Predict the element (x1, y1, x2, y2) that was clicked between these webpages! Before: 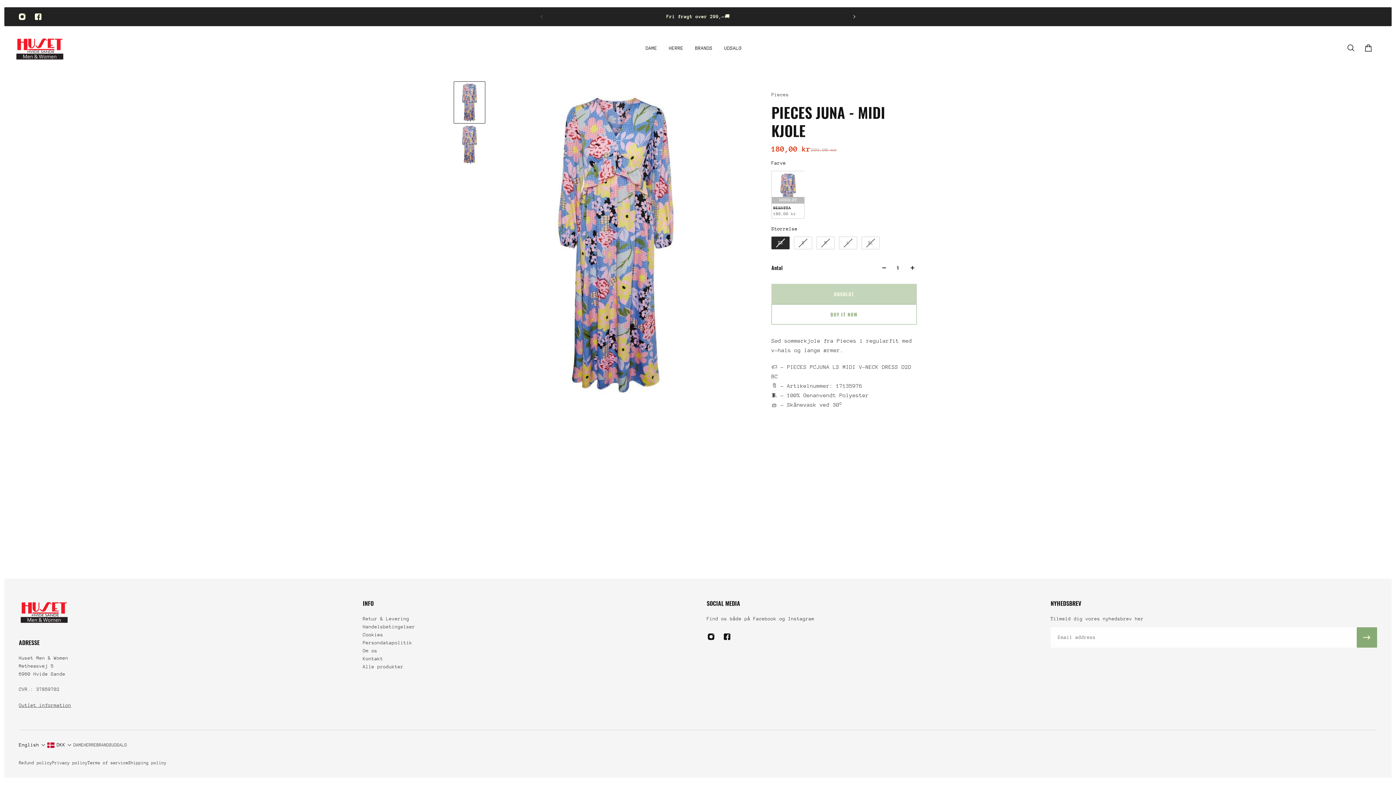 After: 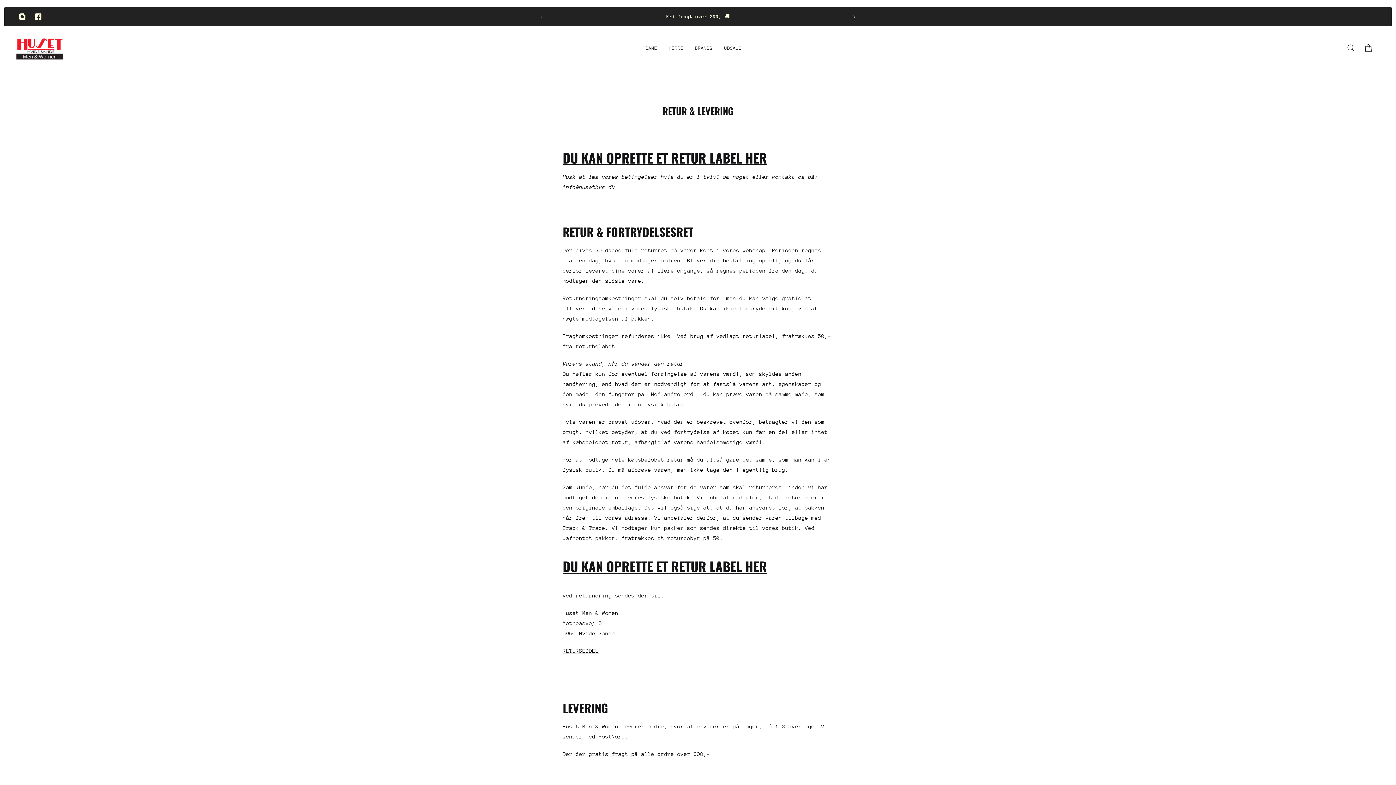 Action: bbox: (362, 615, 415, 623) label: Retur & Levering